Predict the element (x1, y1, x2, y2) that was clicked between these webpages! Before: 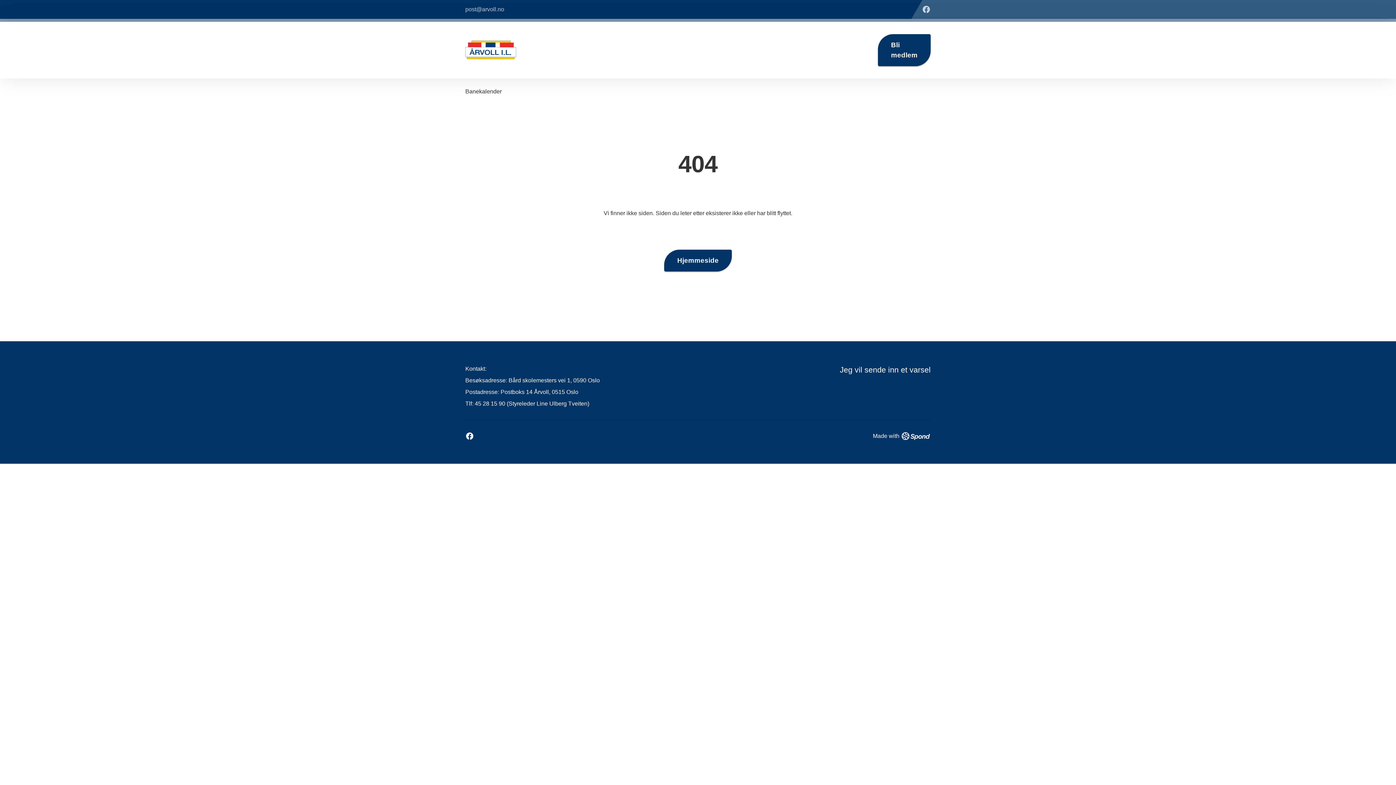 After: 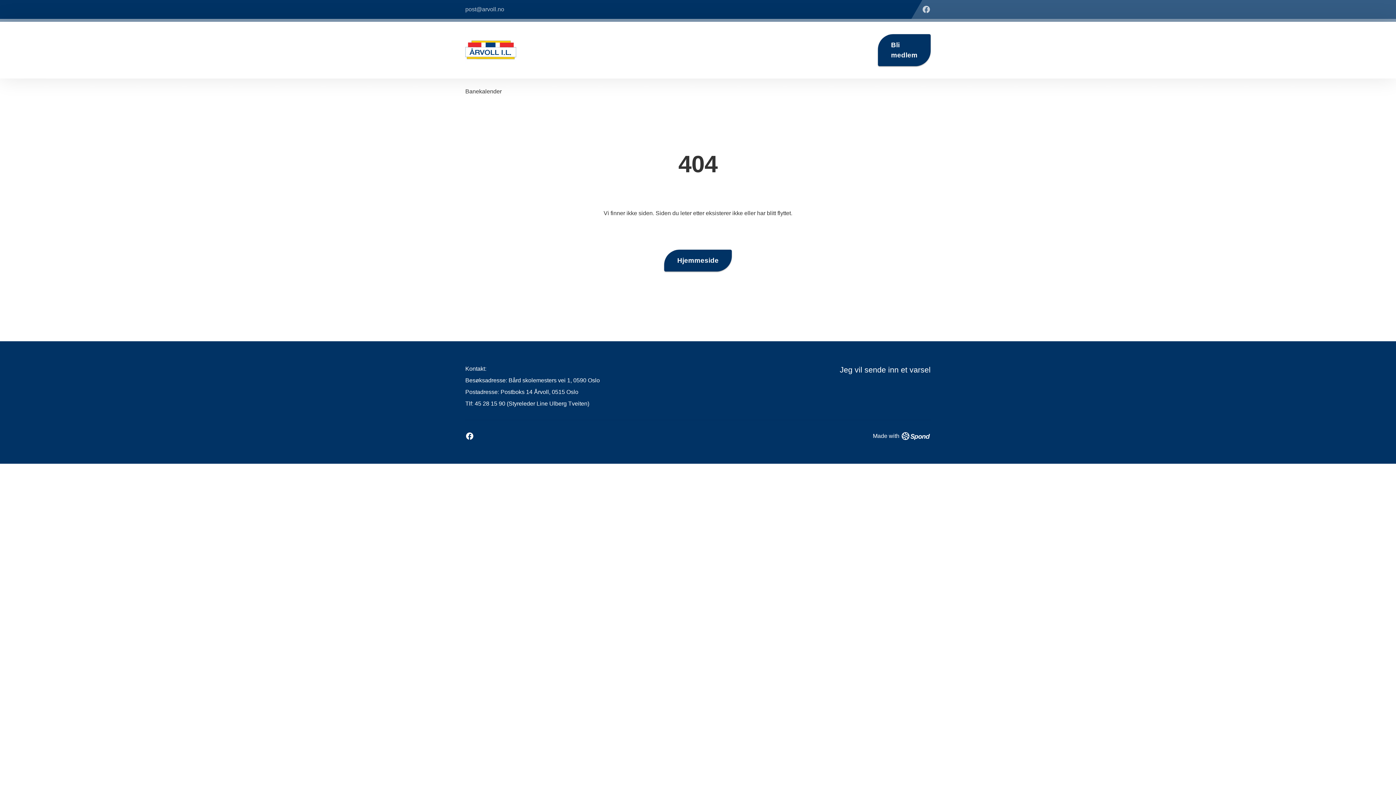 Action: bbox: (465, 432, 474, 440)